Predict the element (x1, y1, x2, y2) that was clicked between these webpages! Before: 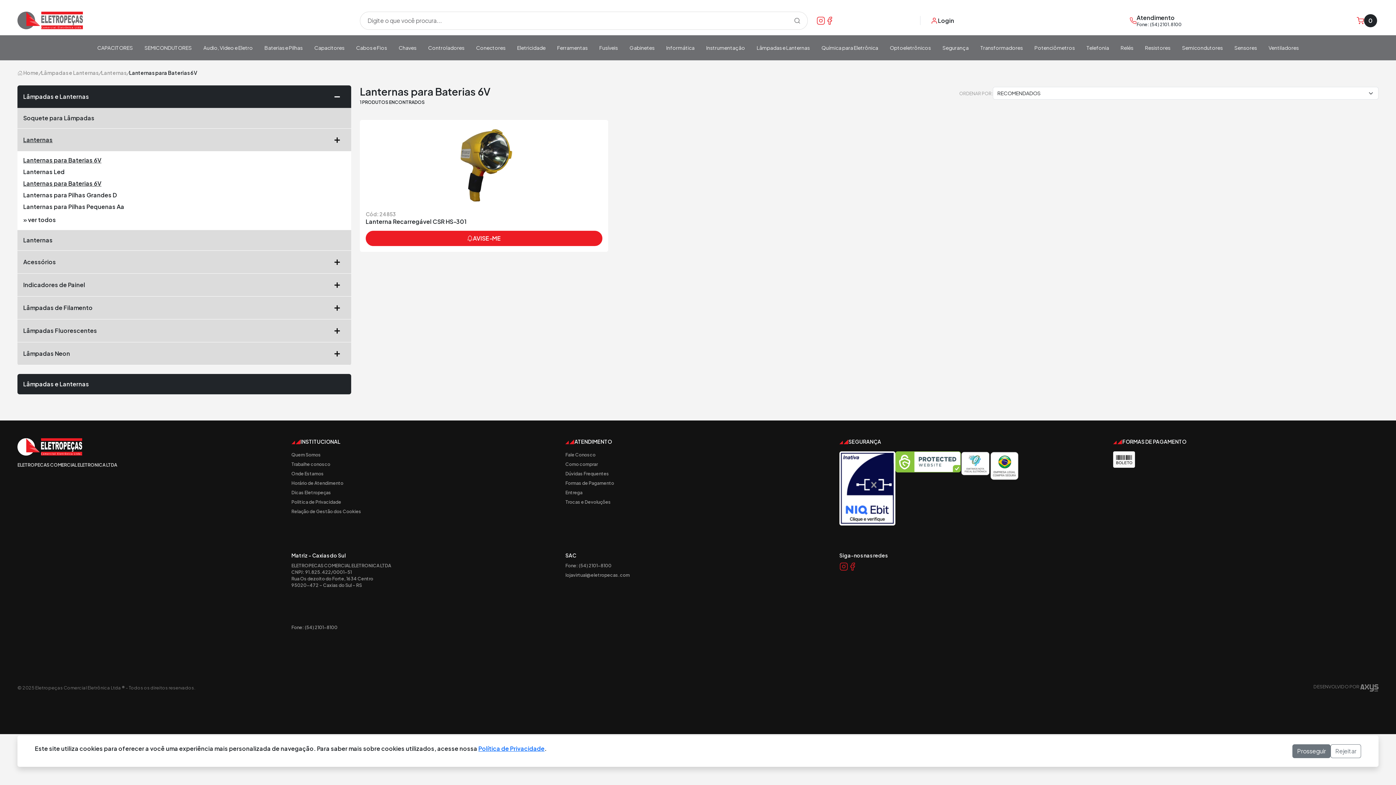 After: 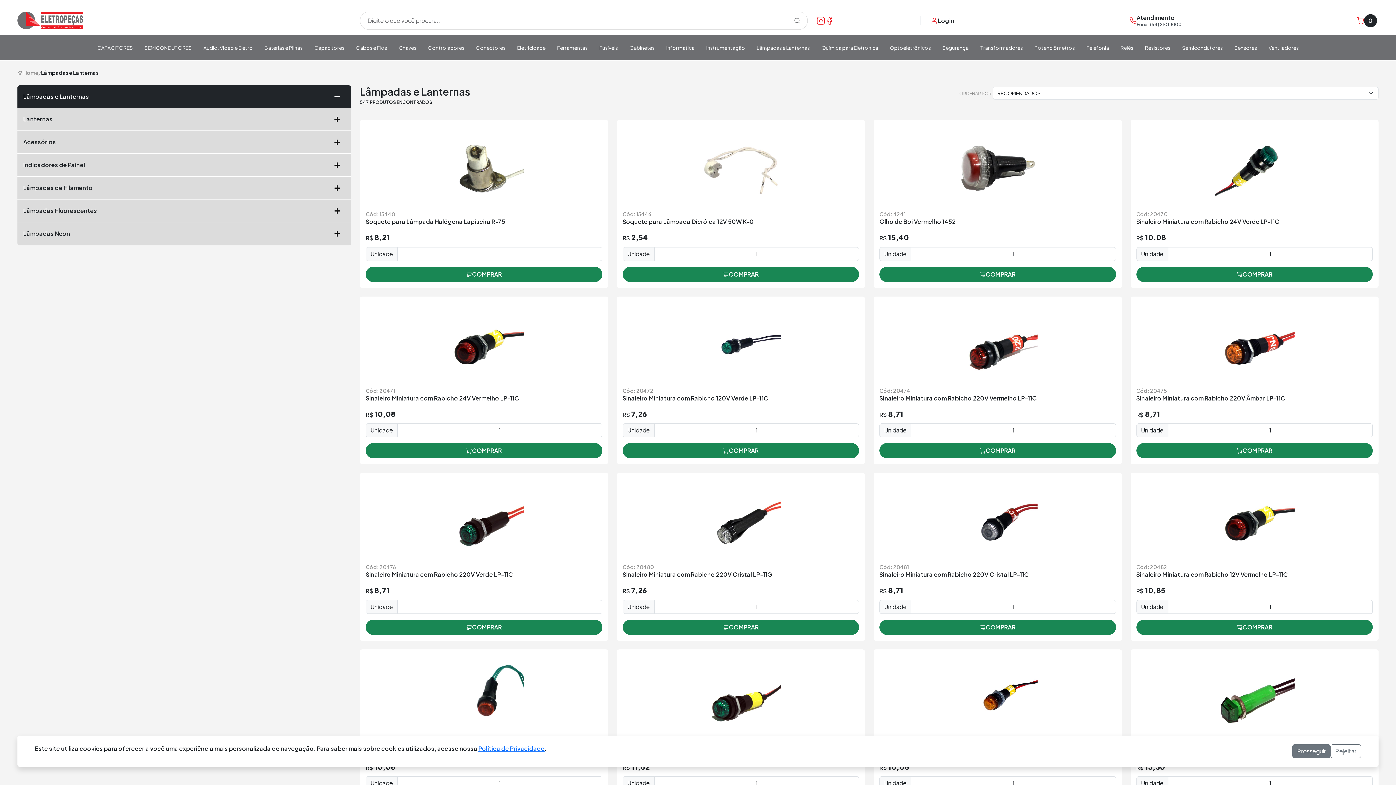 Action: bbox: (751, 41, 815, 54) label: Lâmpadas e Lanternas